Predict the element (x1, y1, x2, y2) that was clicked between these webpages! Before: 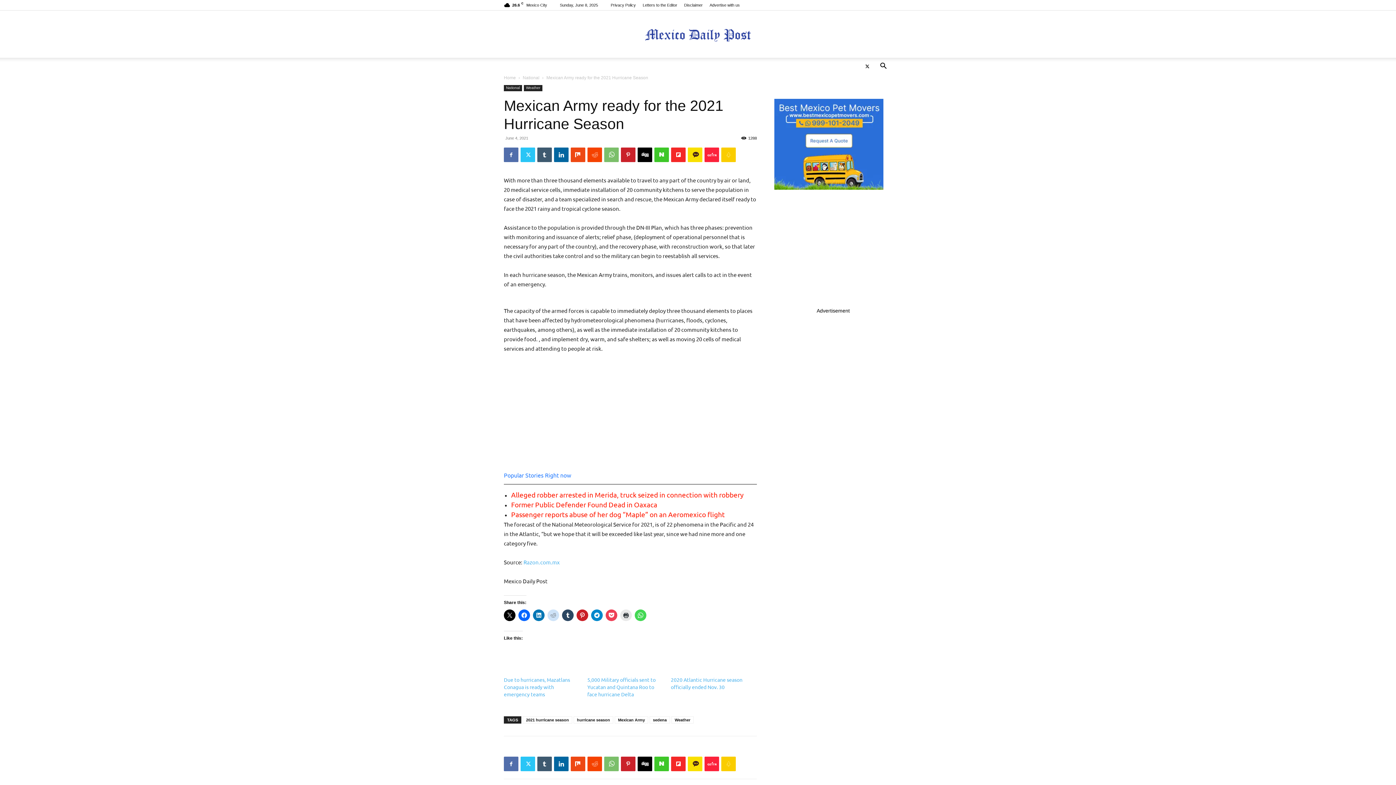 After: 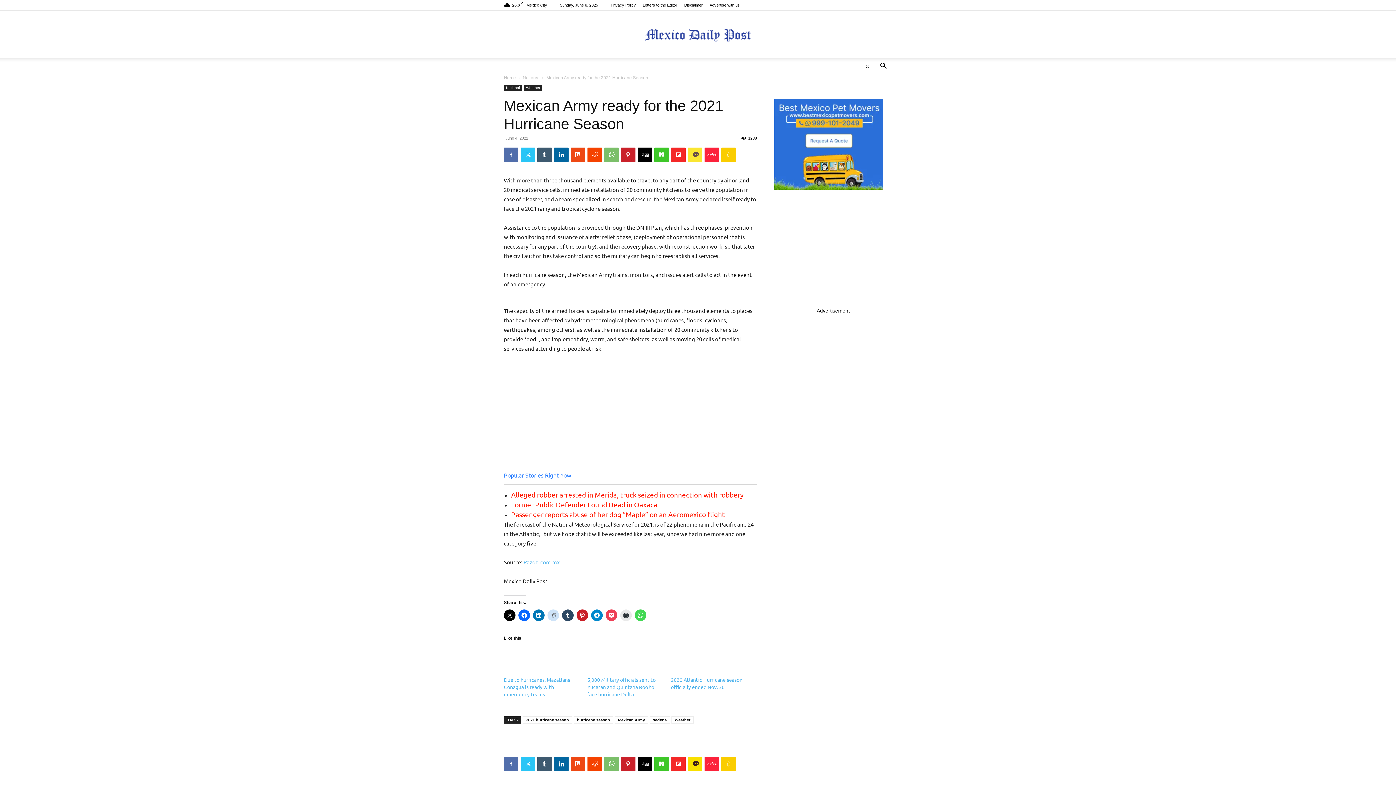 Action: bbox: (688, 147, 702, 162)